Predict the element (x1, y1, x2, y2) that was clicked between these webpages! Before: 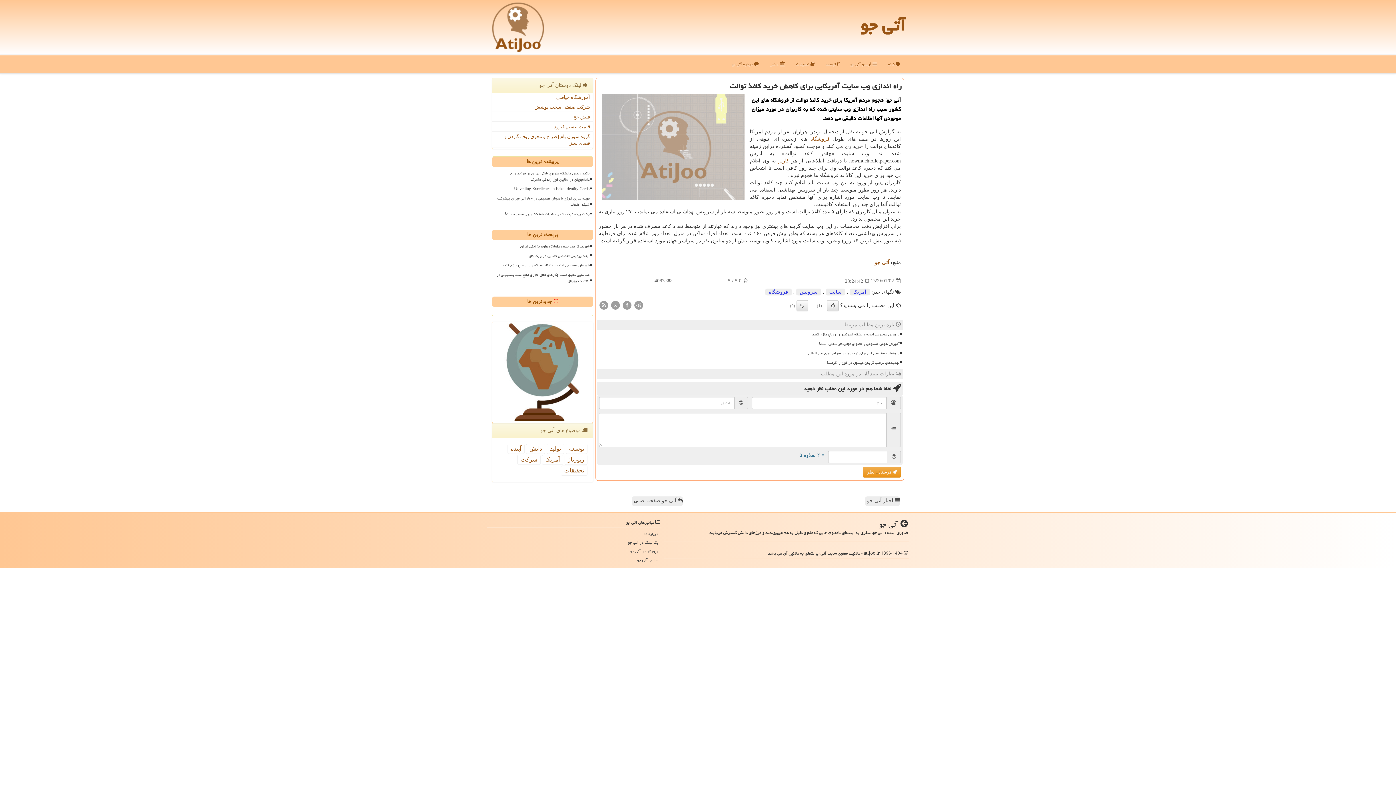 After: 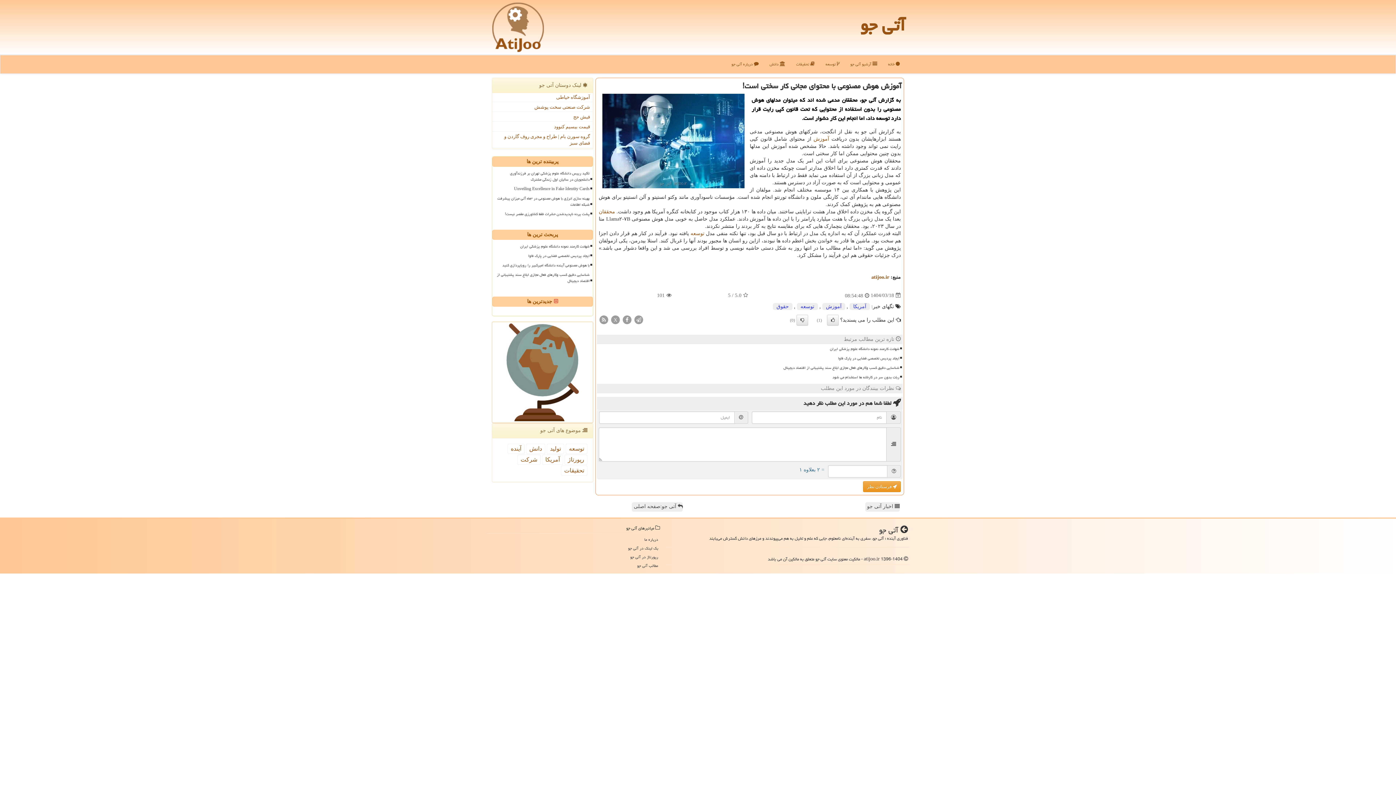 Action: bbox: (610, 339, 900, 348) label: آموزش هوش مصنوعی با محتوای مجانی کار سختی است!